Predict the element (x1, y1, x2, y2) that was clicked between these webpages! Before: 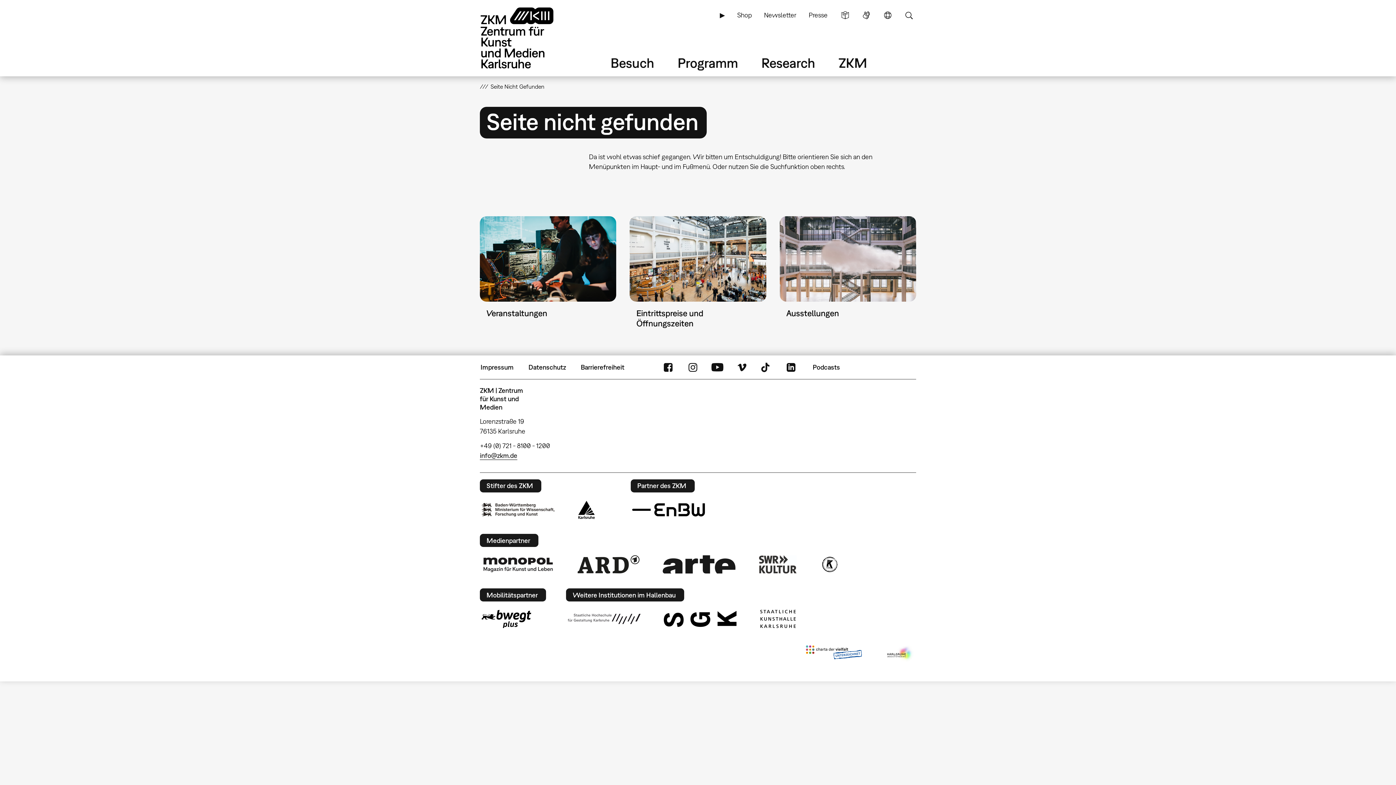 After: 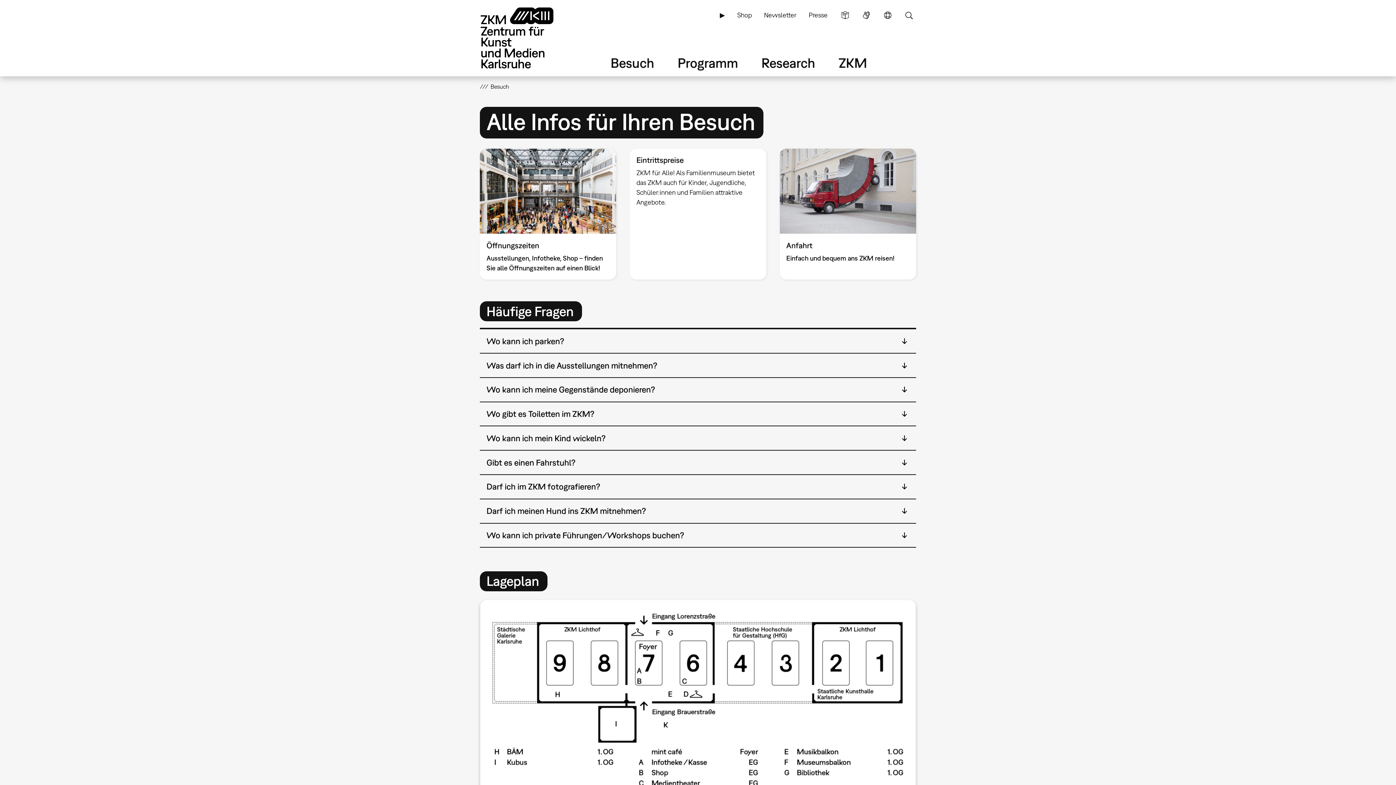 Action: label: Eintrittspreise und Öffnungszeiten bbox: (629, 216, 766, 335)